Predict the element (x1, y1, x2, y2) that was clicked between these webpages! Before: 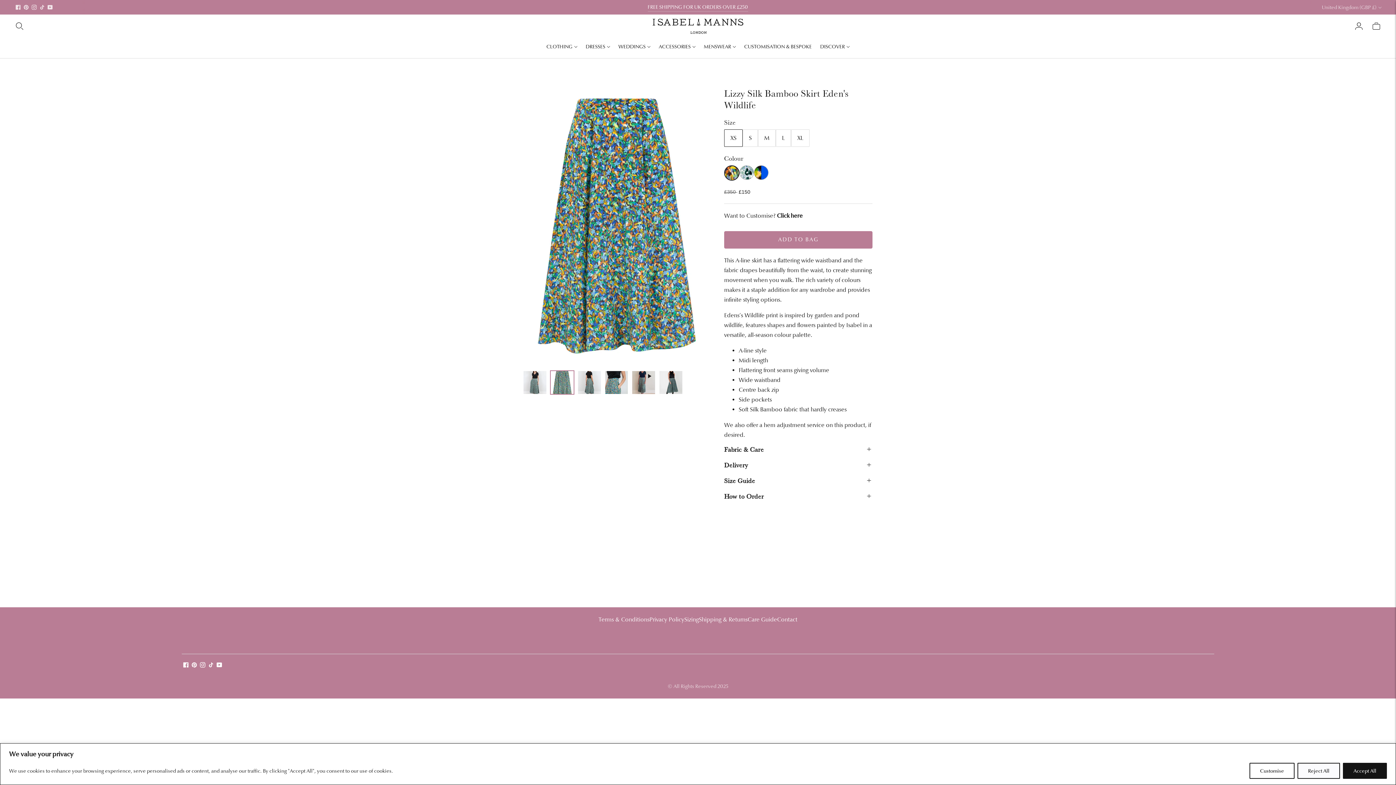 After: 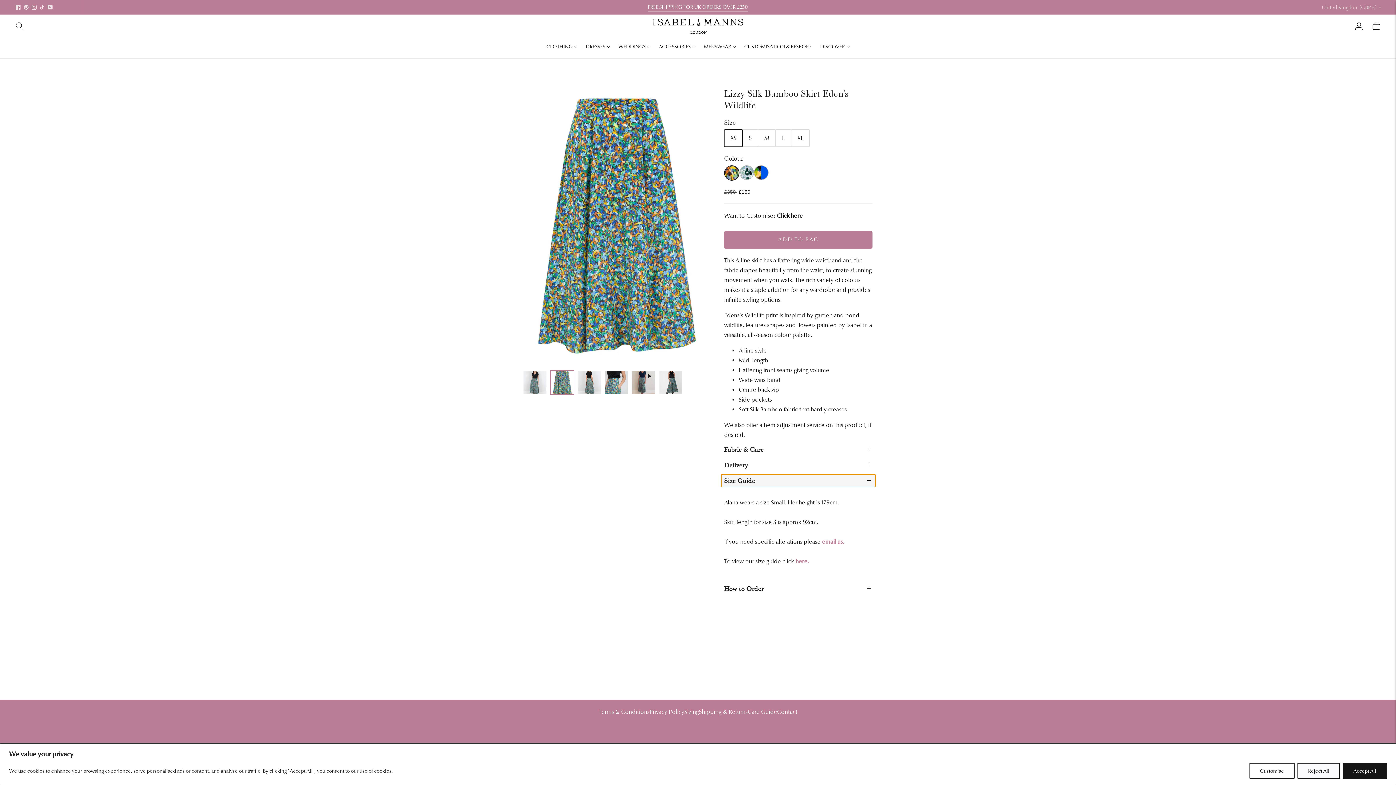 Action: label: Size Guide bbox: (721, 474, 875, 487)